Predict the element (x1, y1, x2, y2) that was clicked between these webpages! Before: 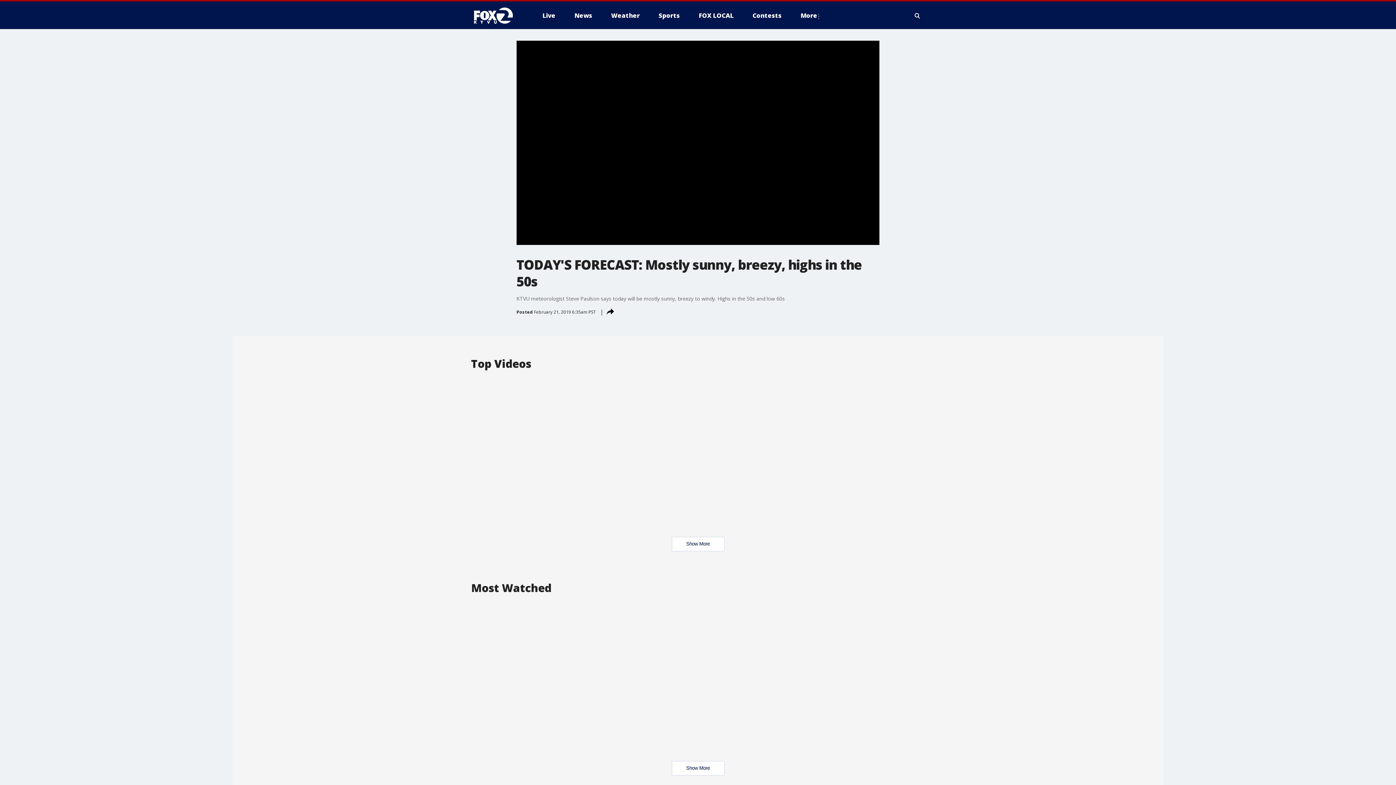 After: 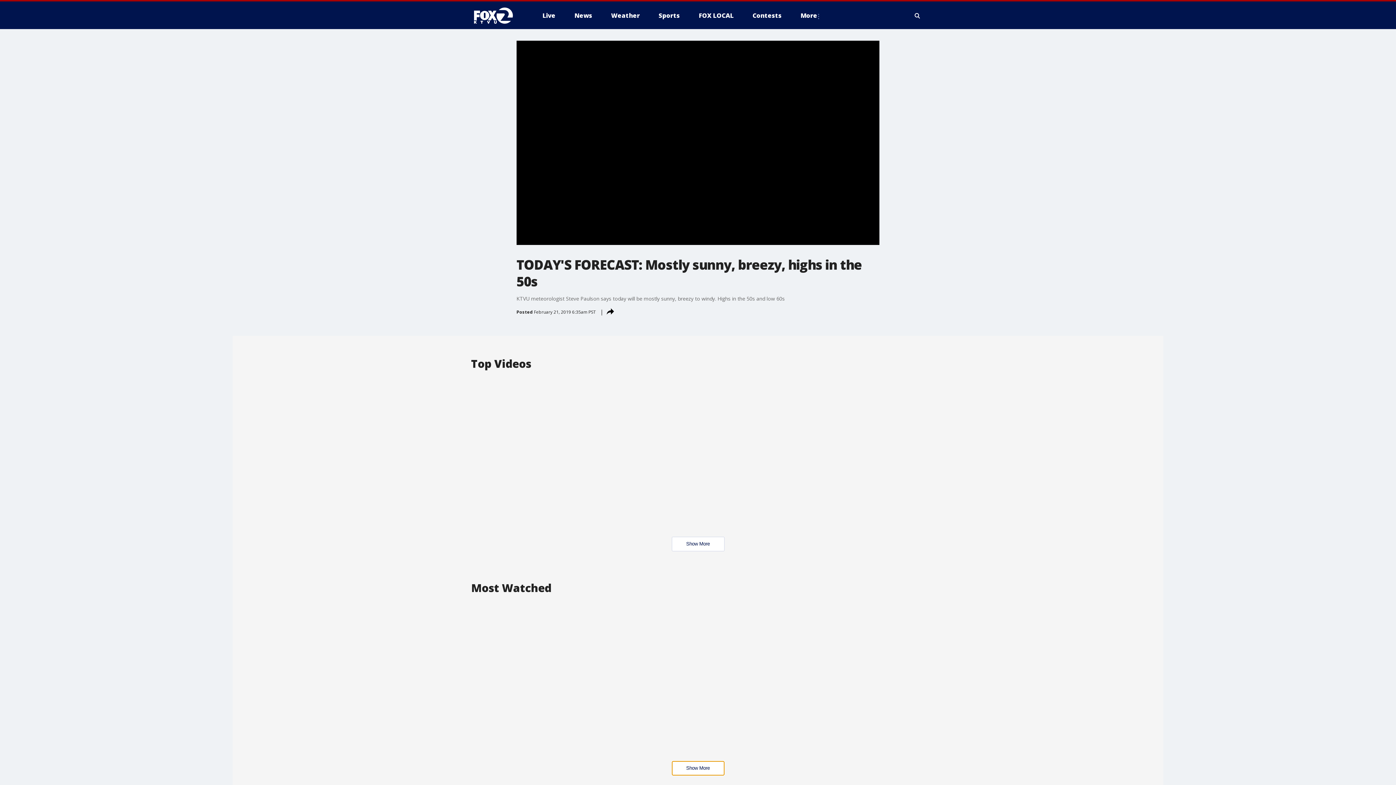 Action: label: Show More bbox: (671, 761, 724, 776)